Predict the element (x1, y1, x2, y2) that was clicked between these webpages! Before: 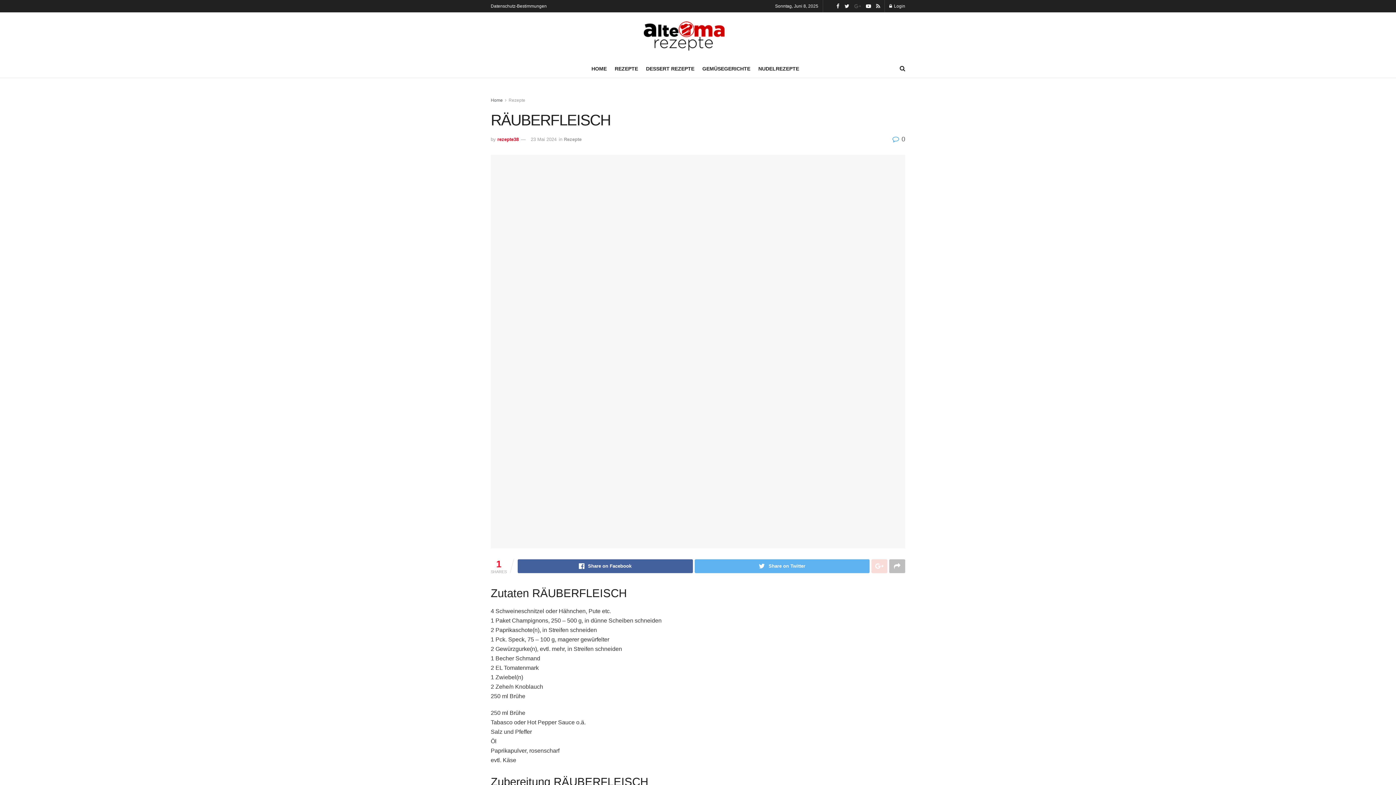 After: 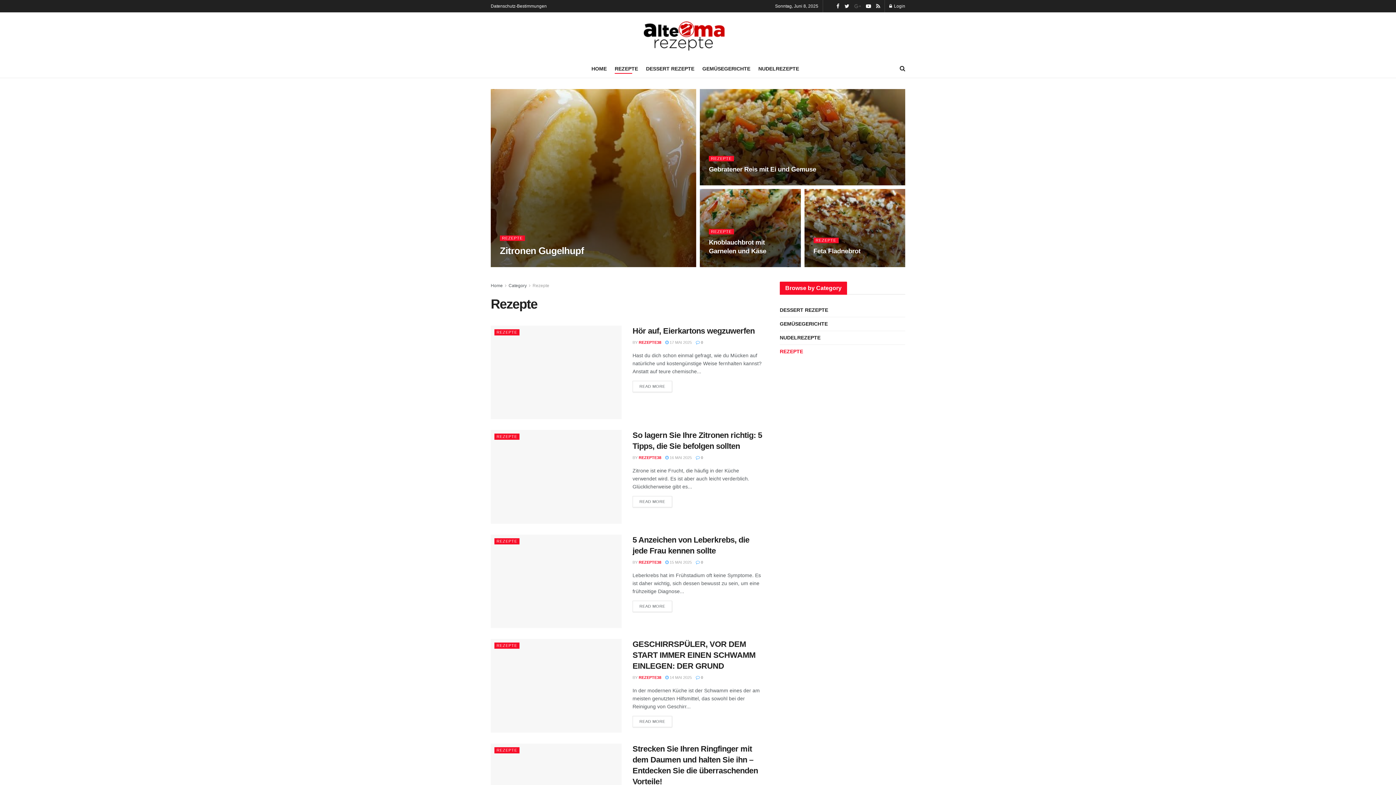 Action: label: REZEPTE bbox: (614, 63, 638, 73)